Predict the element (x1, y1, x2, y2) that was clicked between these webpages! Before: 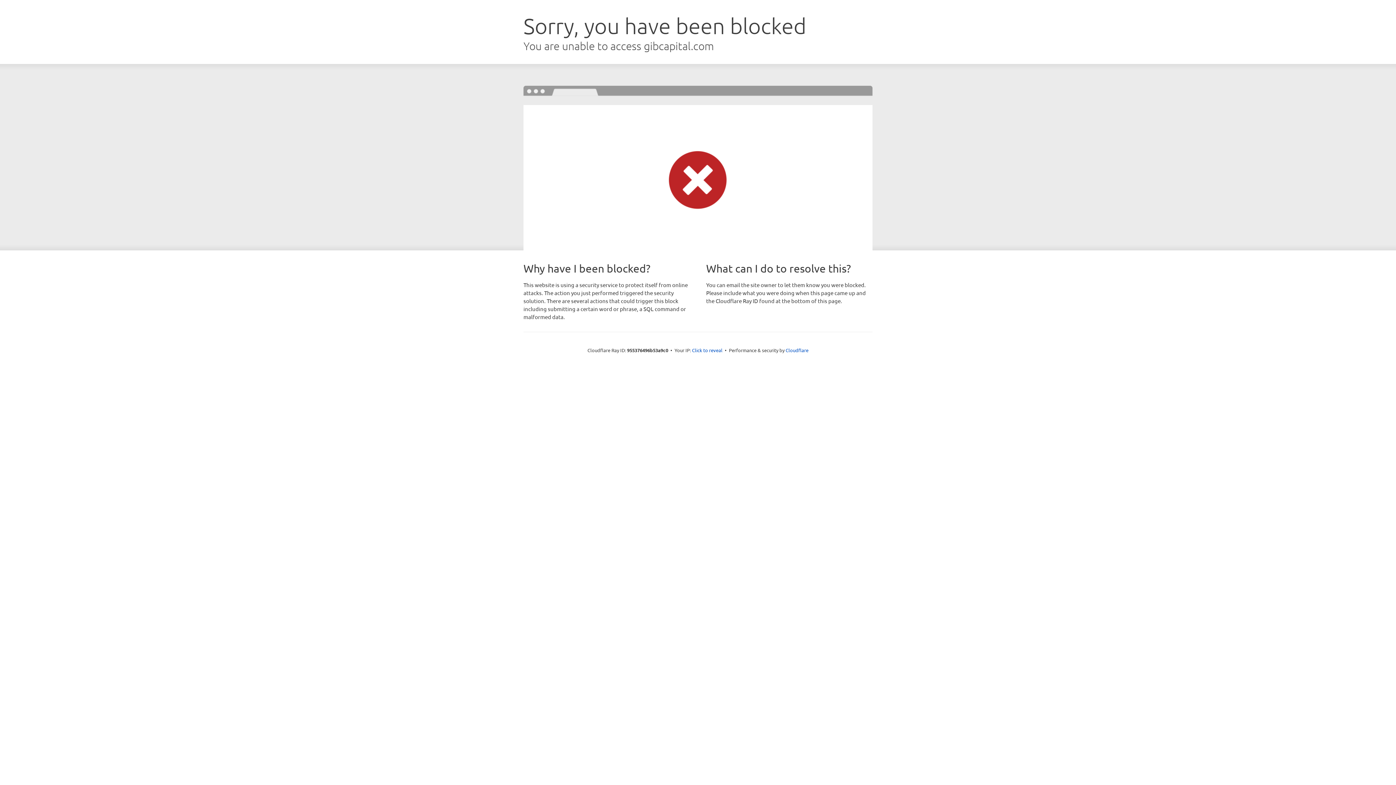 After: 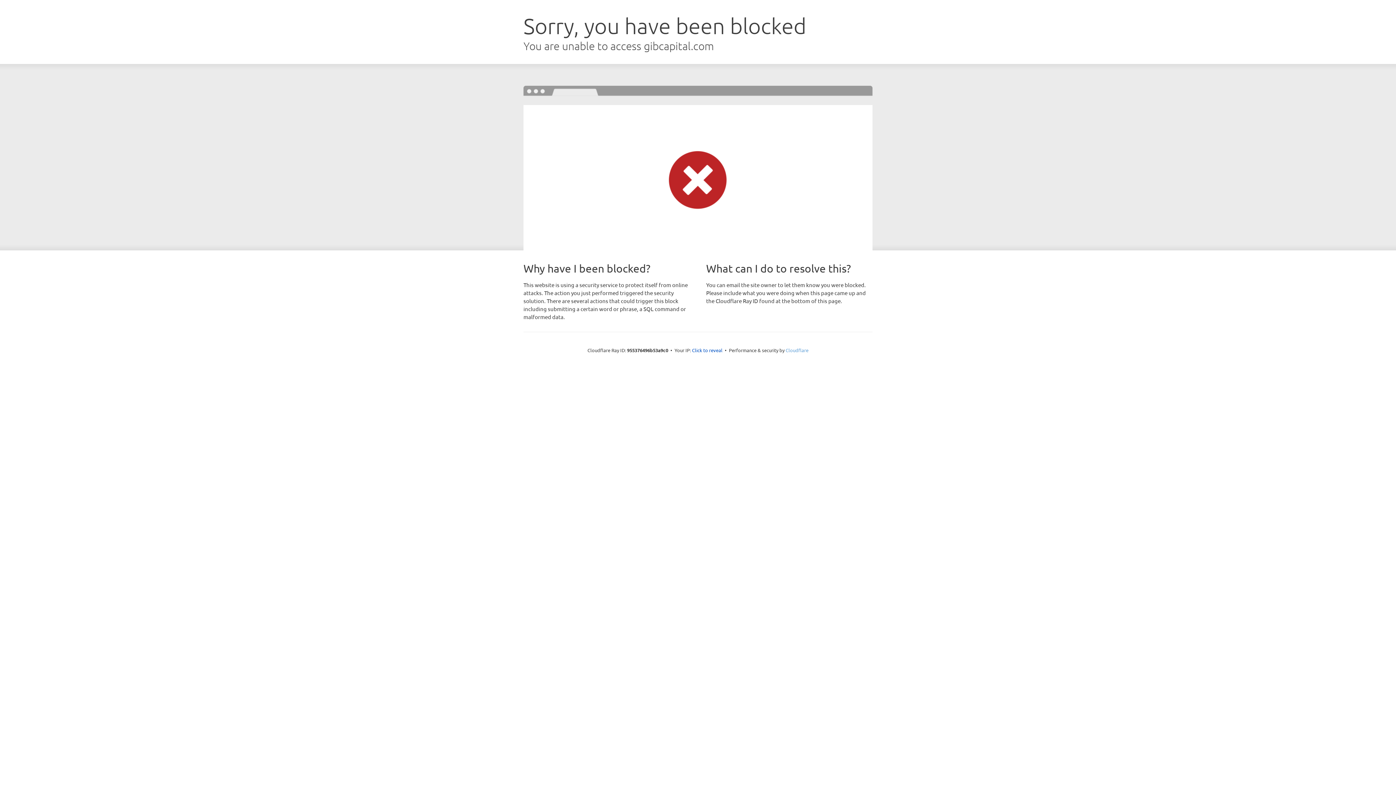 Action: label: Cloudflare bbox: (785, 347, 808, 353)